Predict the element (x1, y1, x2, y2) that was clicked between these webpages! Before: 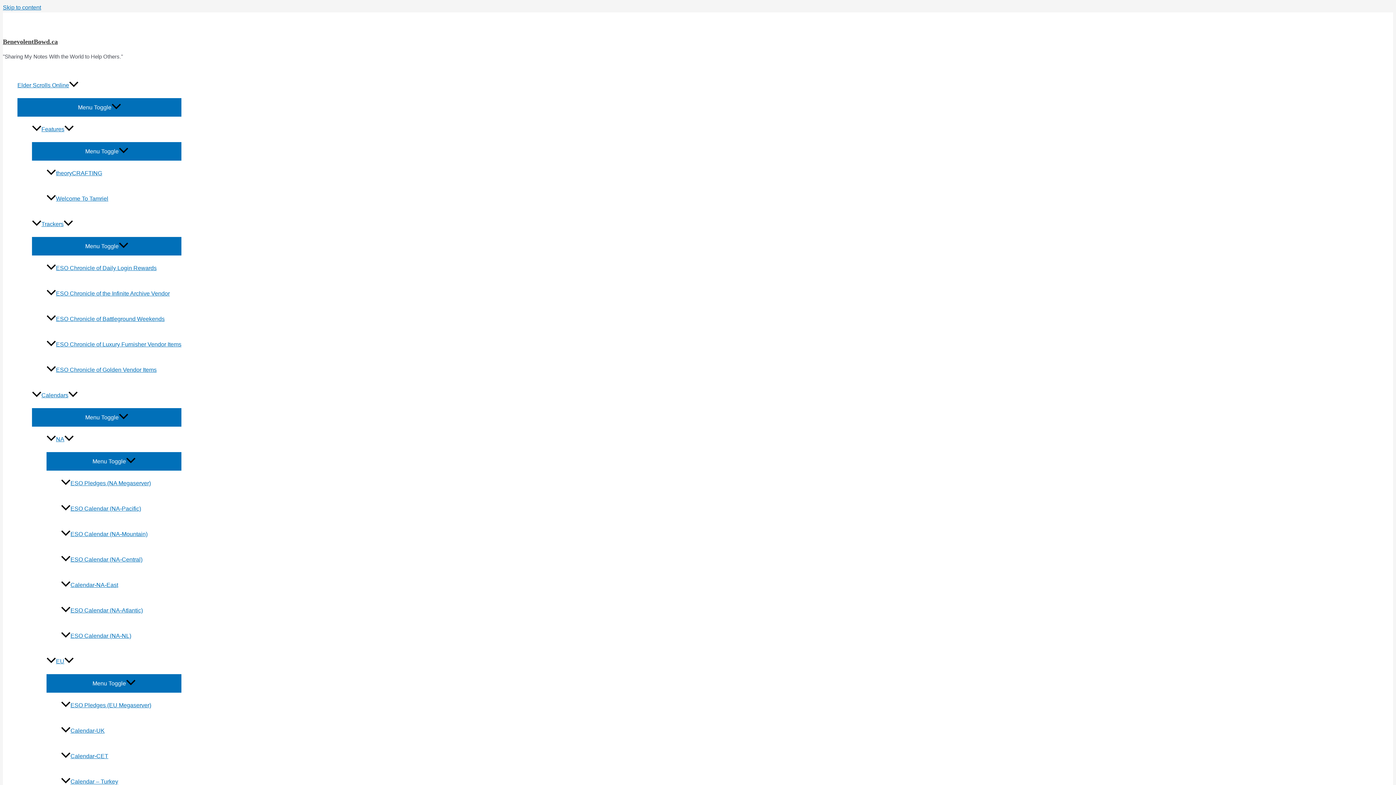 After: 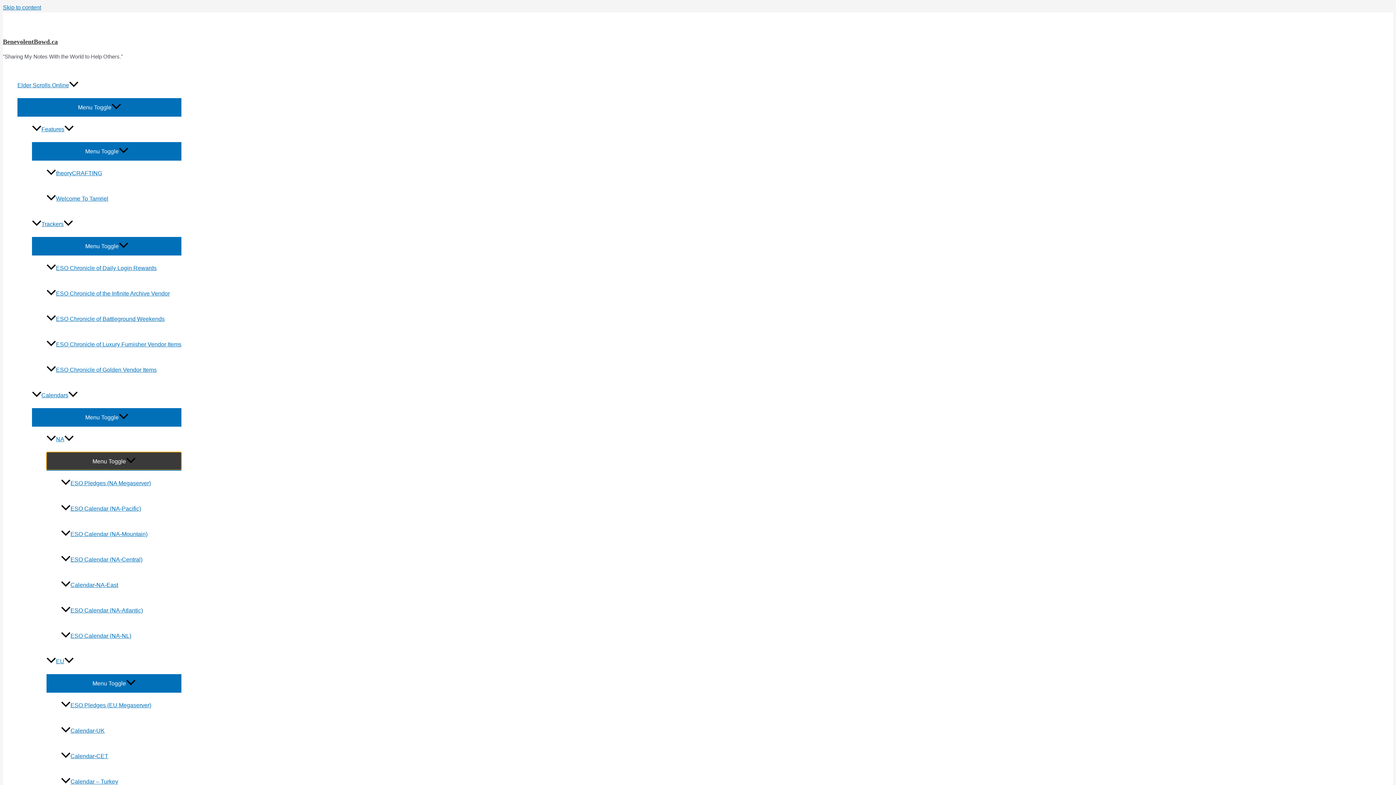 Action: label: Menu Toggle bbox: (46, 452, 181, 470)